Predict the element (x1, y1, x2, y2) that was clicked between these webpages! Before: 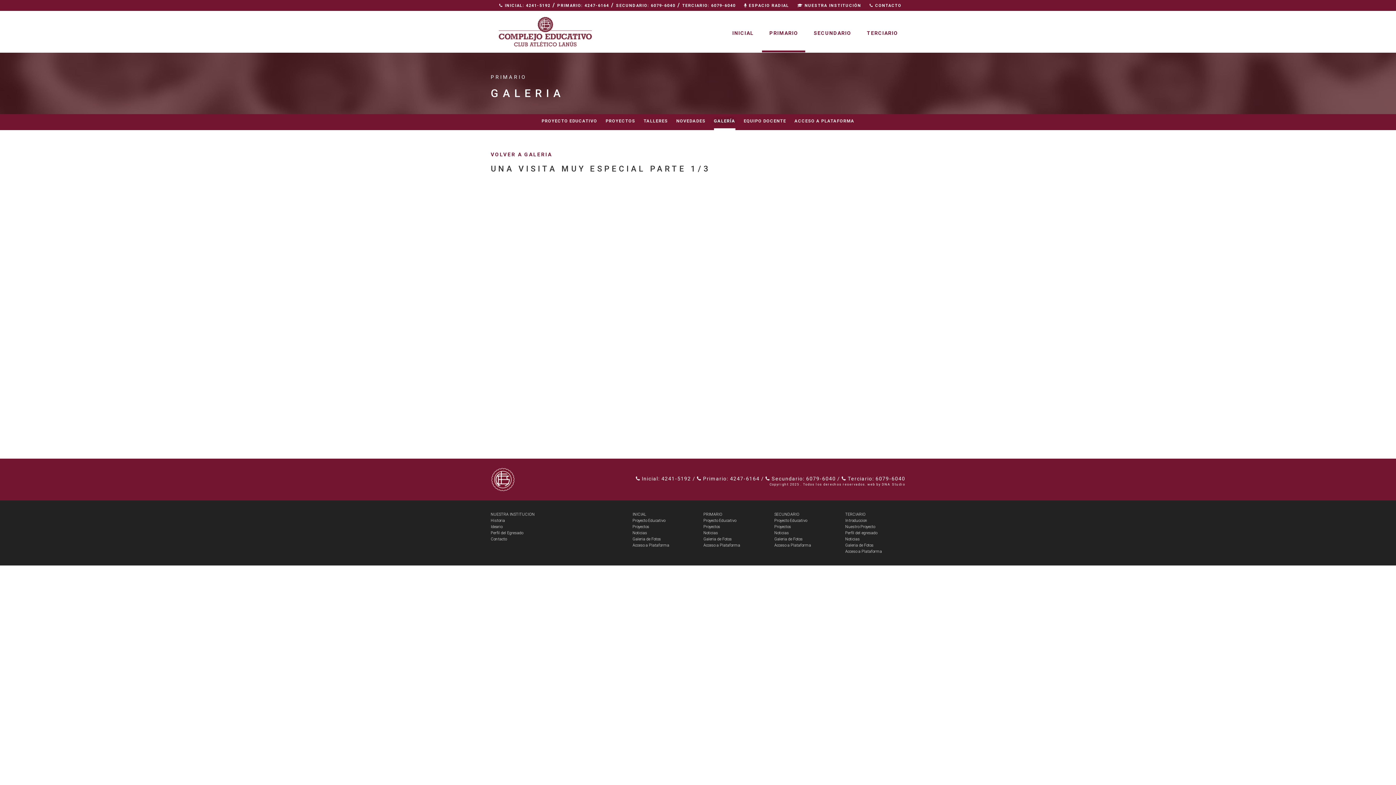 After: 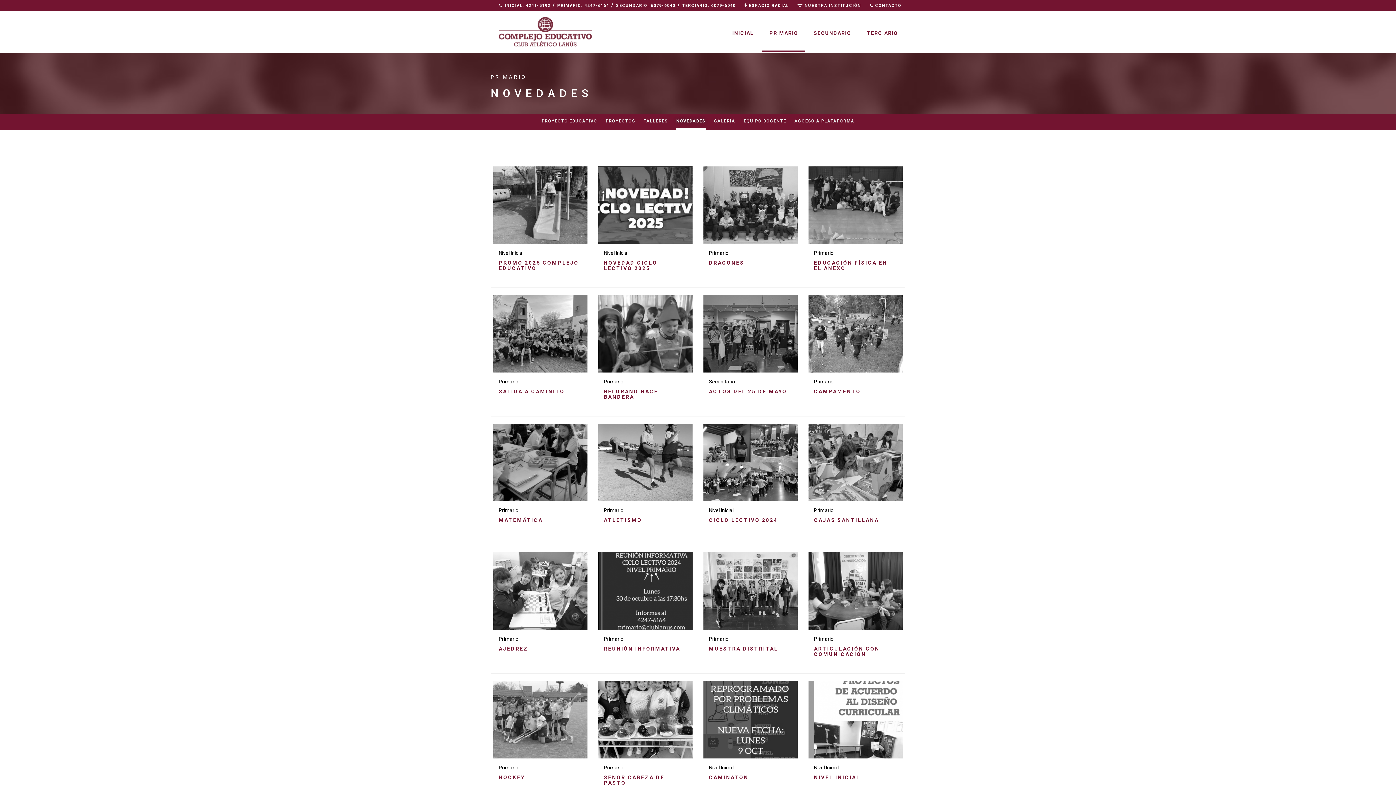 Action: bbox: (703, 531, 718, 535) label: Noticias